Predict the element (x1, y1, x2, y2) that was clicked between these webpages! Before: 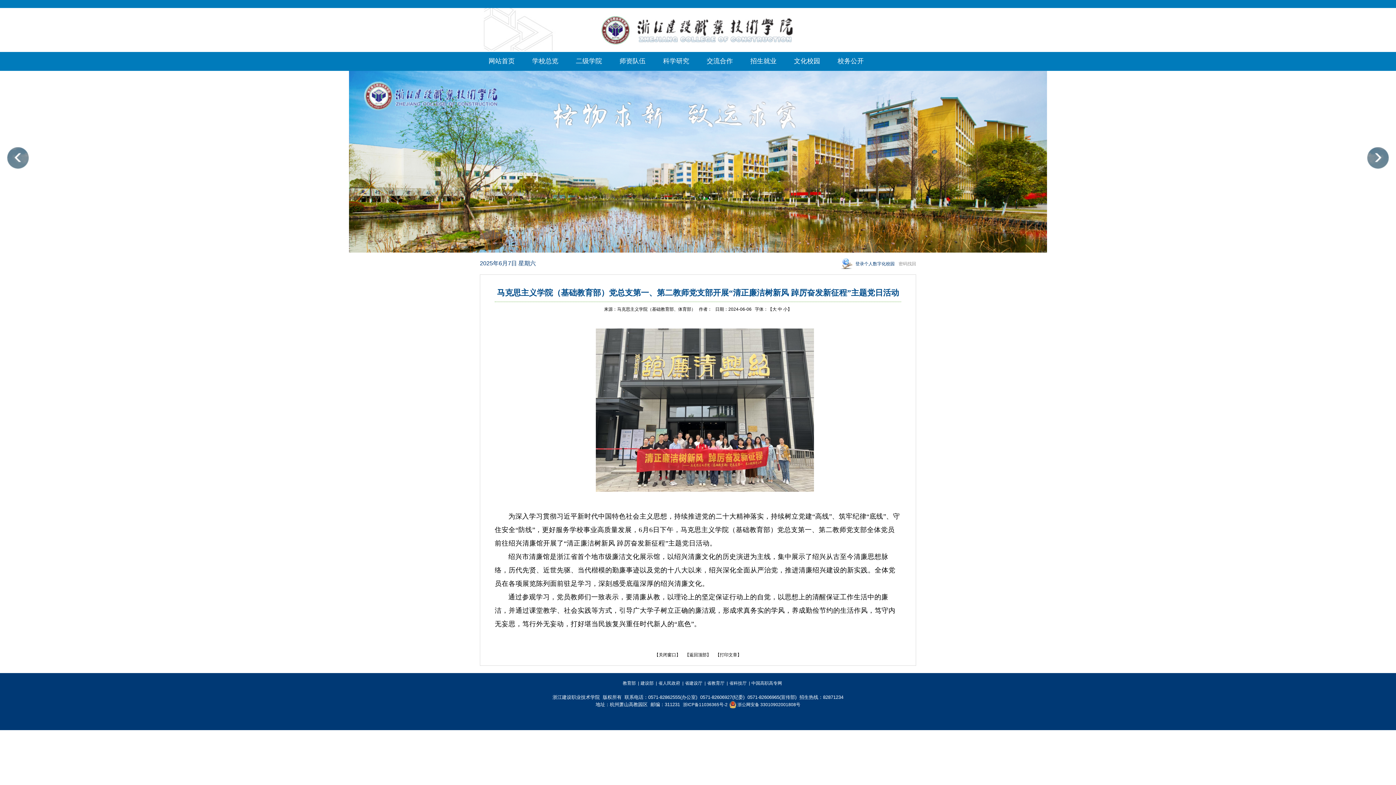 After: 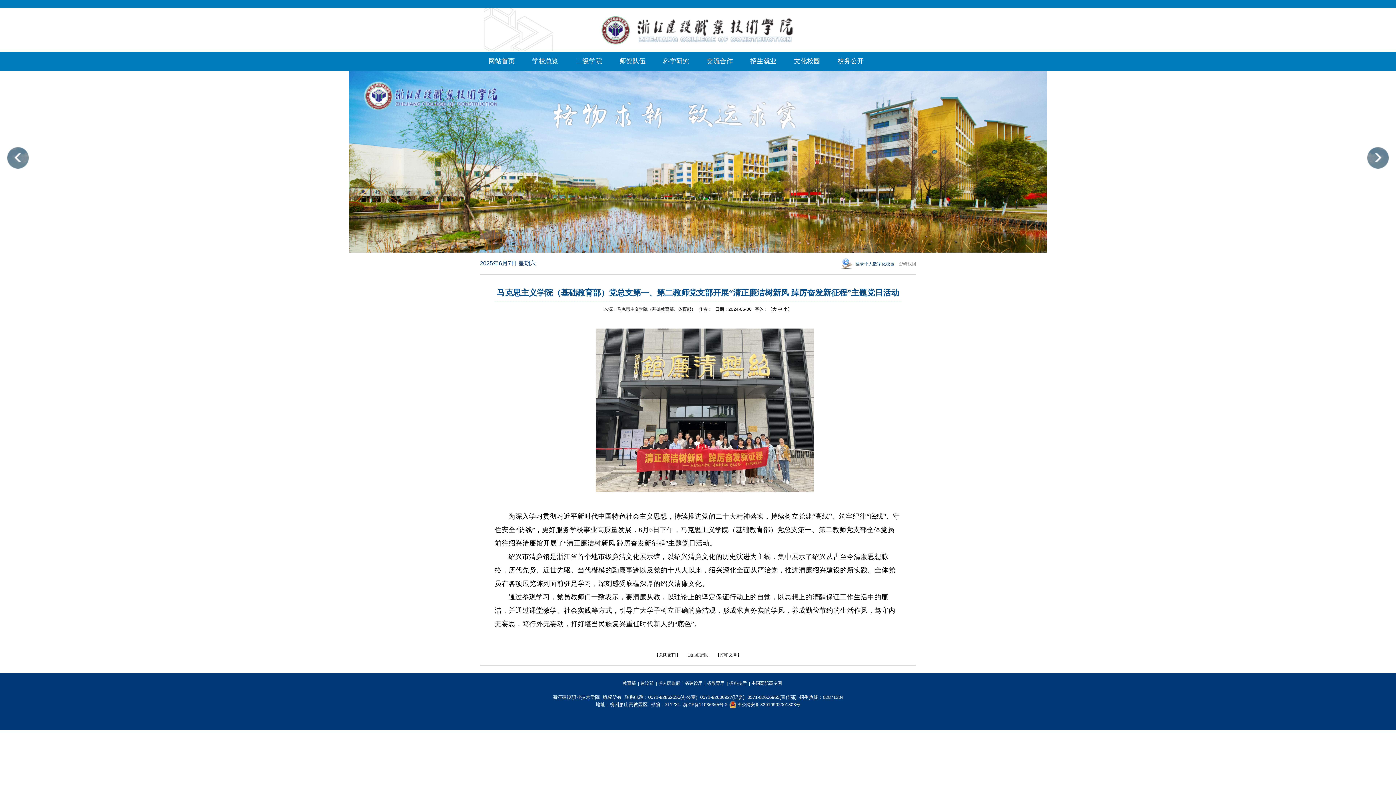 Action: label: 省教育厅  | bbox: (707, 681, 728, 686)